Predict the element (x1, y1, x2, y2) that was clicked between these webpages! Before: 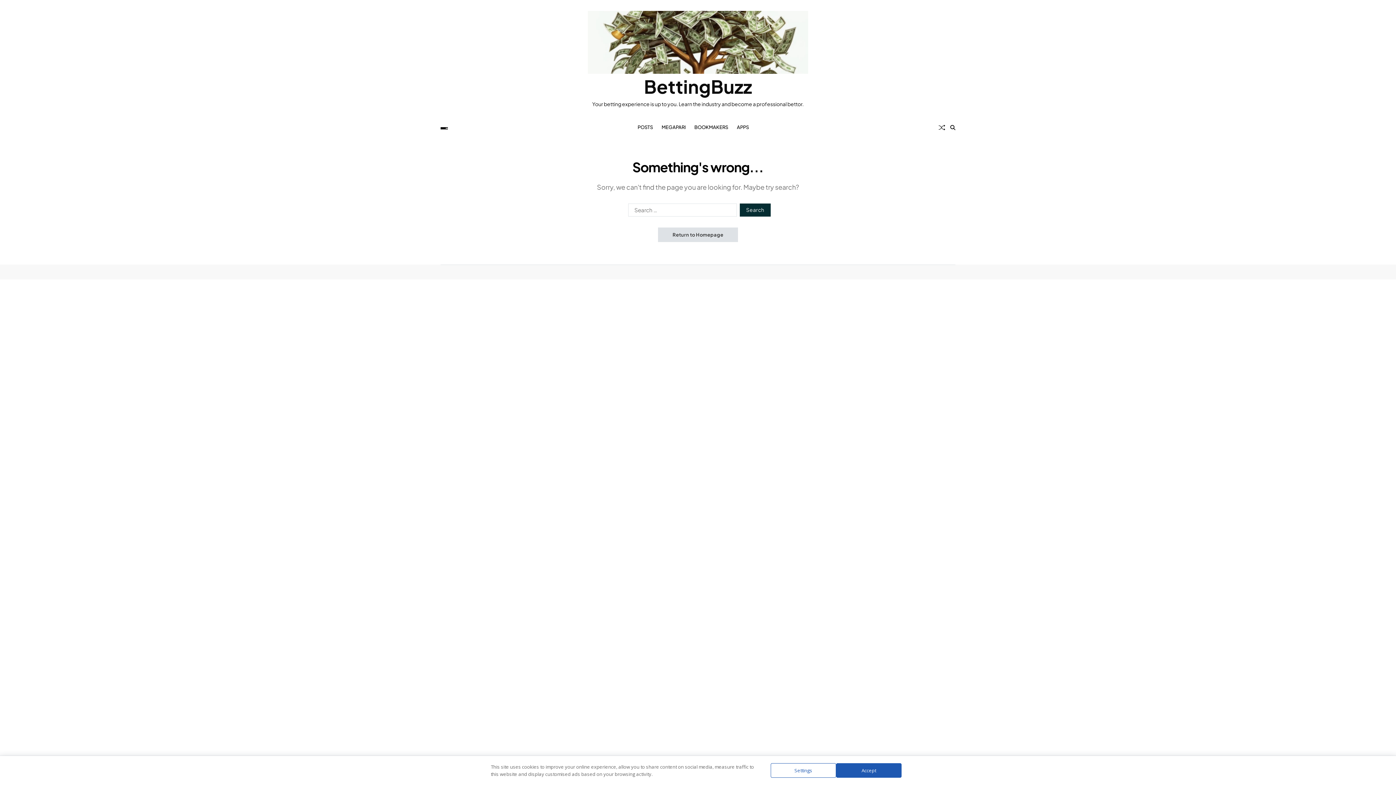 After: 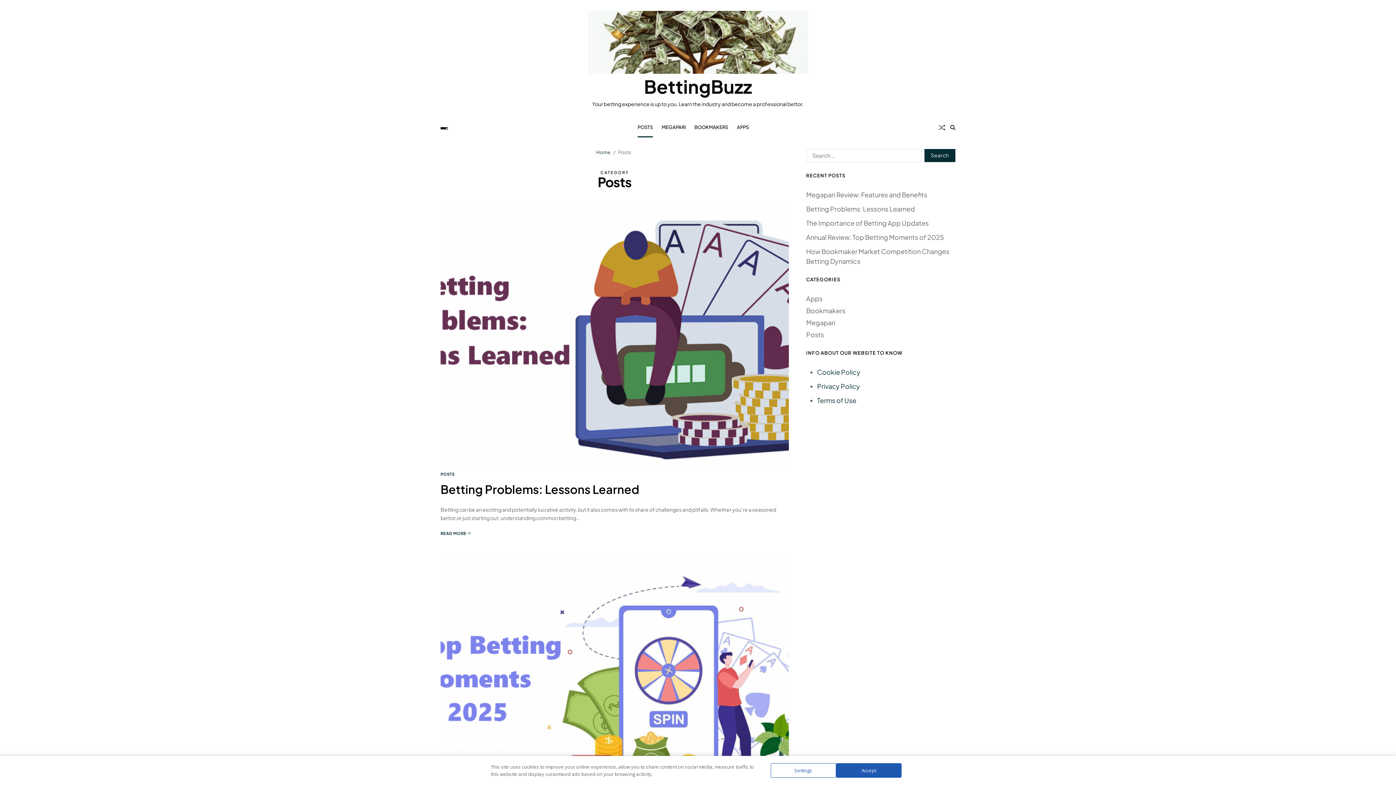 Action: bbox: (637, 117, 653, 137) label: POSTS